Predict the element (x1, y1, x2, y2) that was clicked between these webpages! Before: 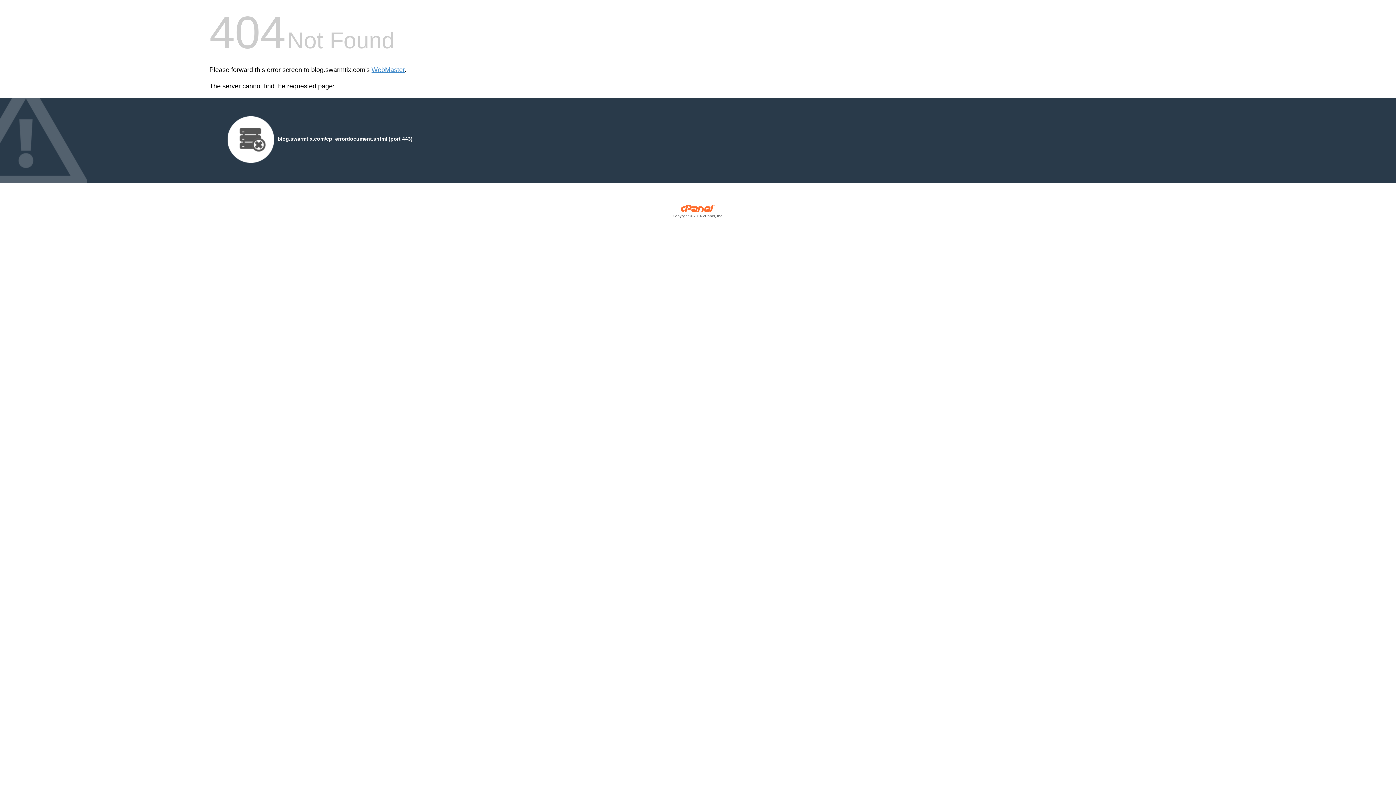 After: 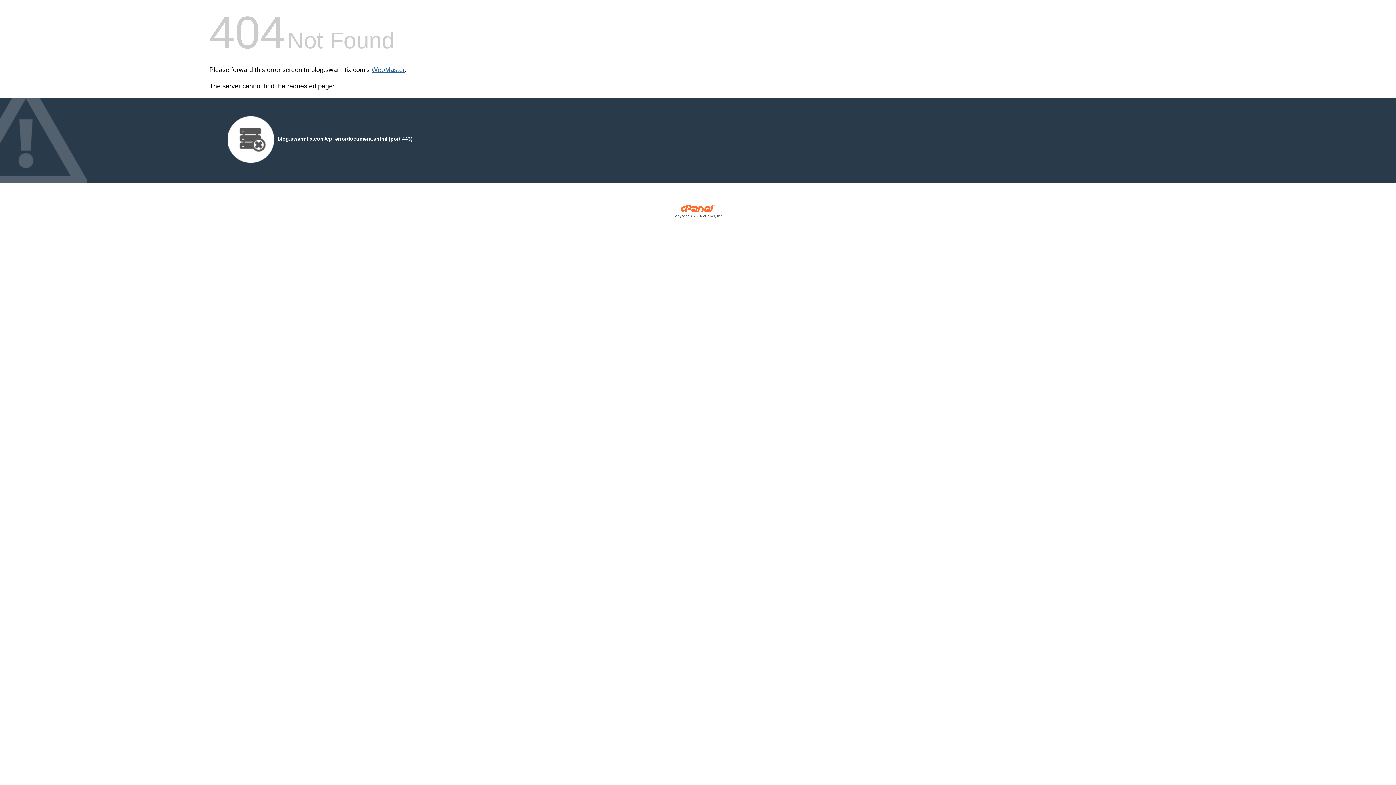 Action: bbox: (371, 66, 404, 73) label: WebMaster